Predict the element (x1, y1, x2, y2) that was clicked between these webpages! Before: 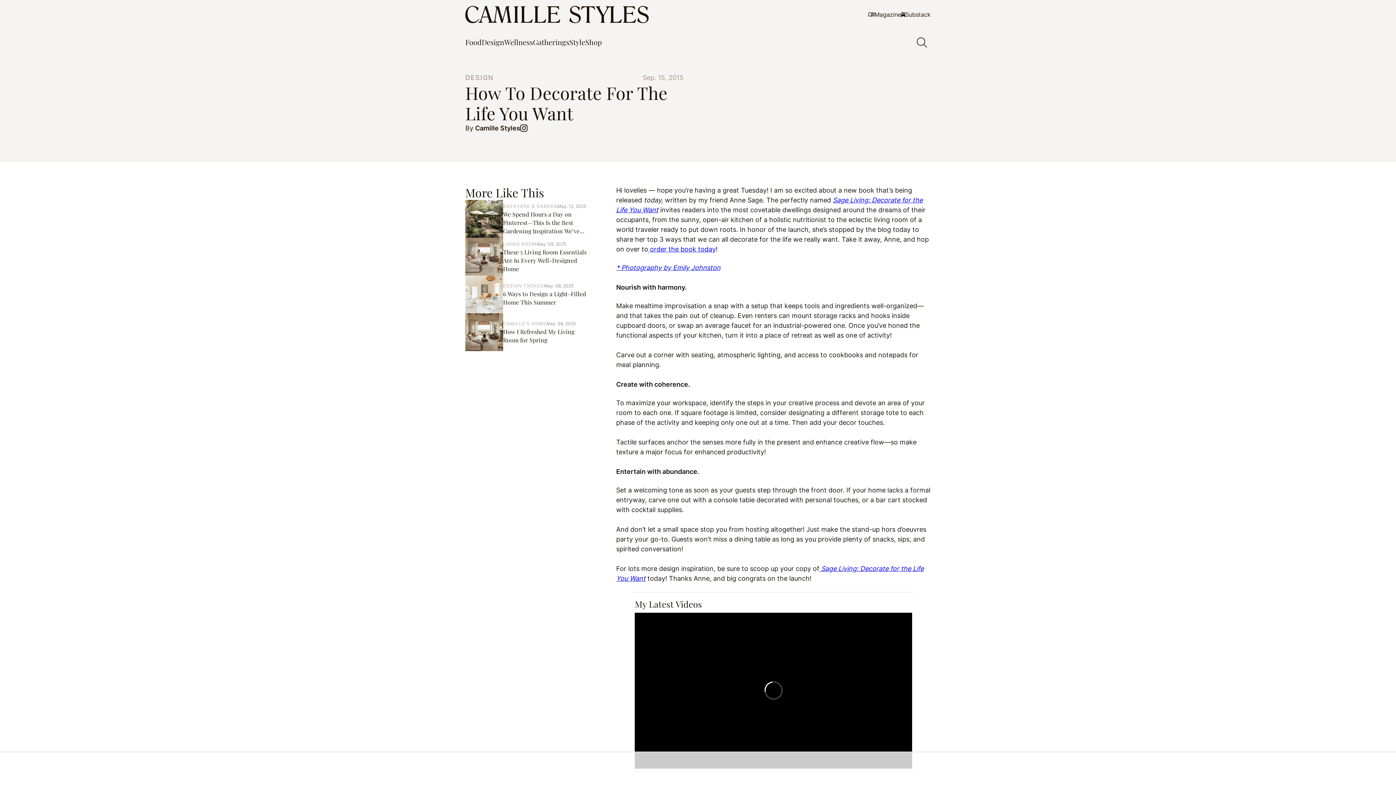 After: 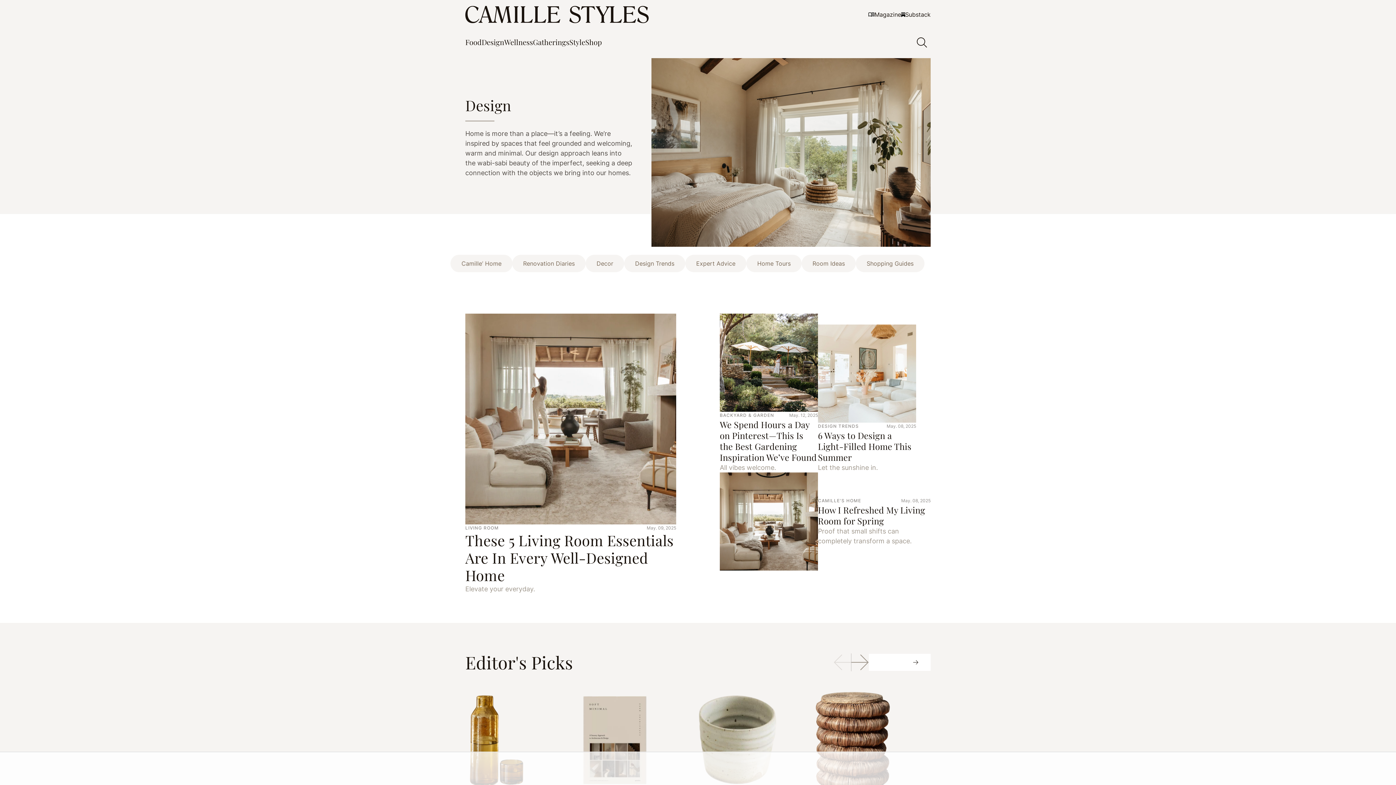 Action: bbox: (465, 73, 493, 81) label: DESIGN